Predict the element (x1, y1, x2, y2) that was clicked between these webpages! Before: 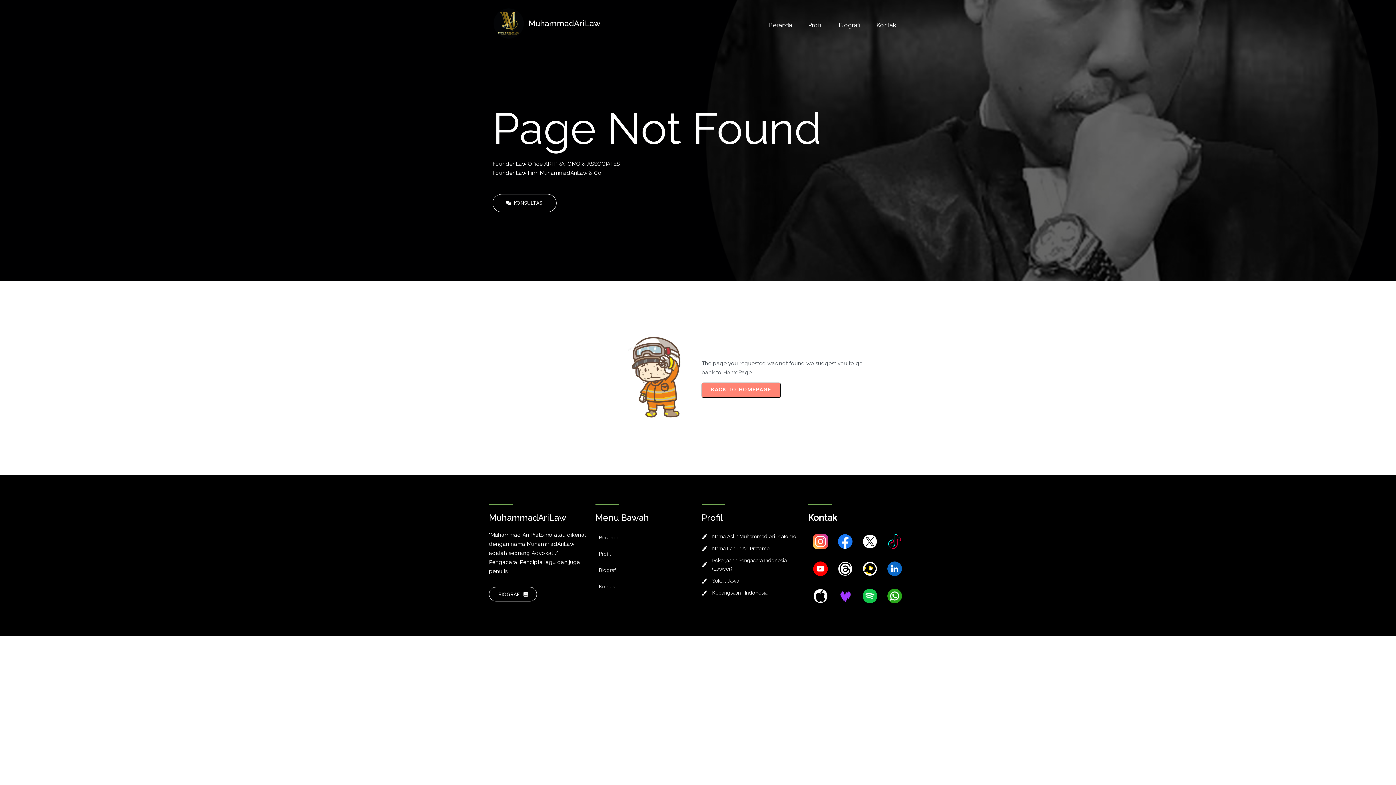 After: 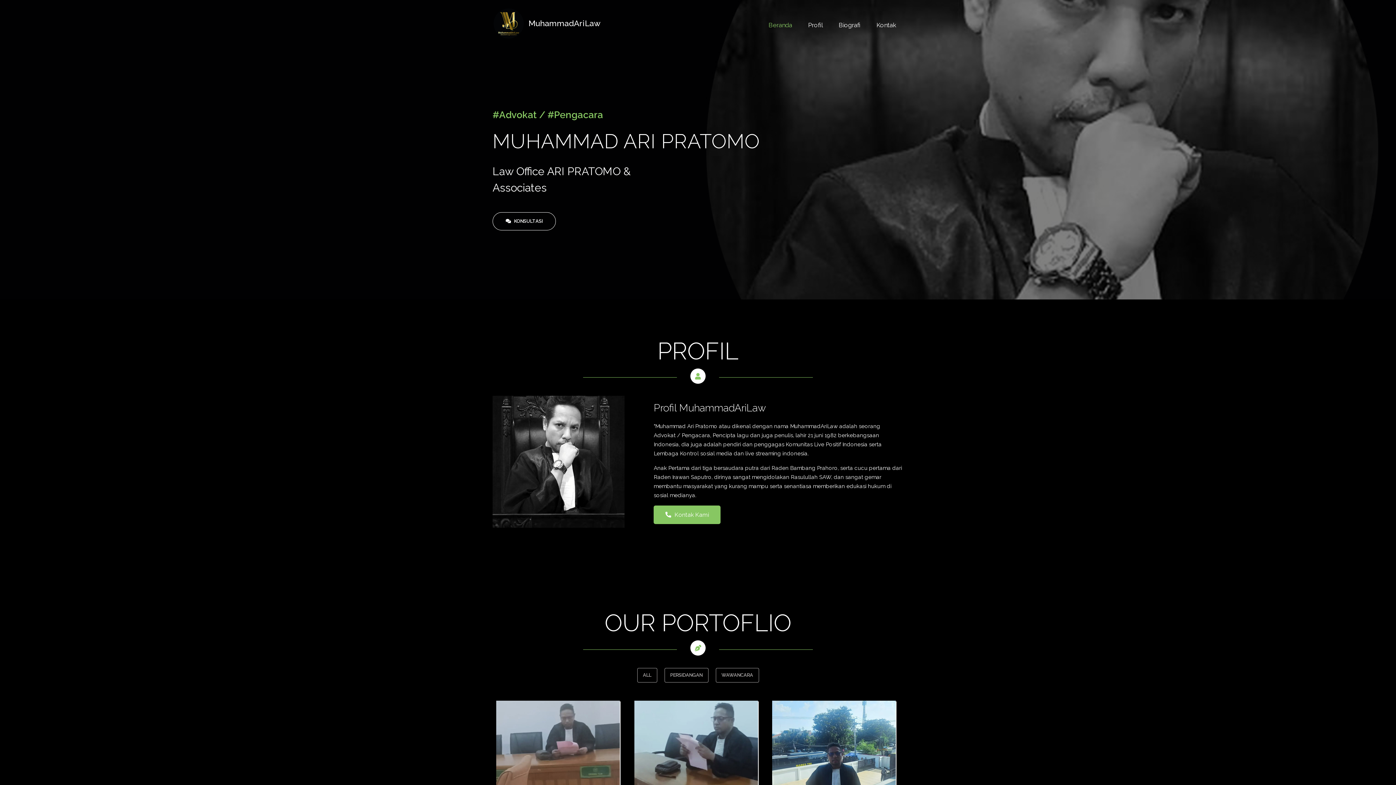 Action: label: Beranda bbox: (761, 16, 799, 33)